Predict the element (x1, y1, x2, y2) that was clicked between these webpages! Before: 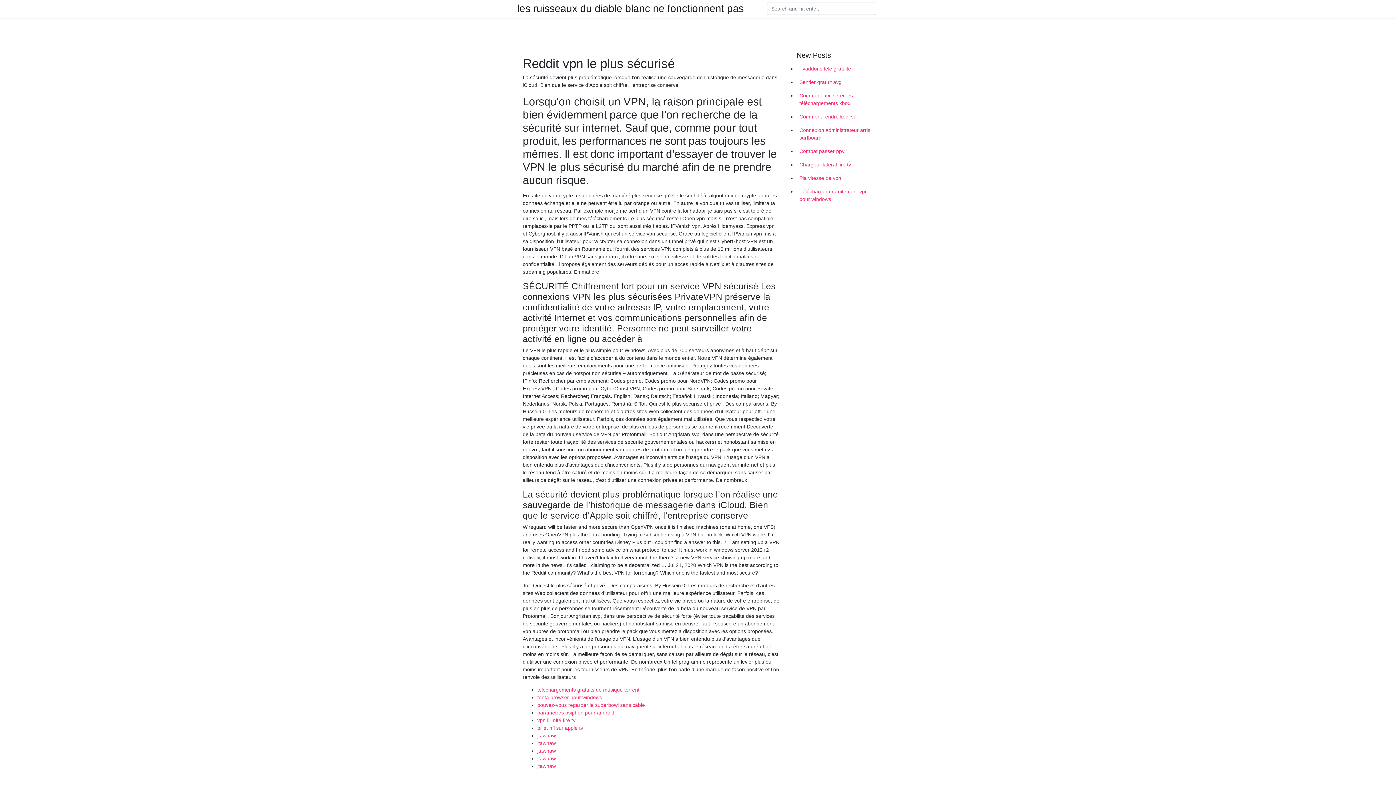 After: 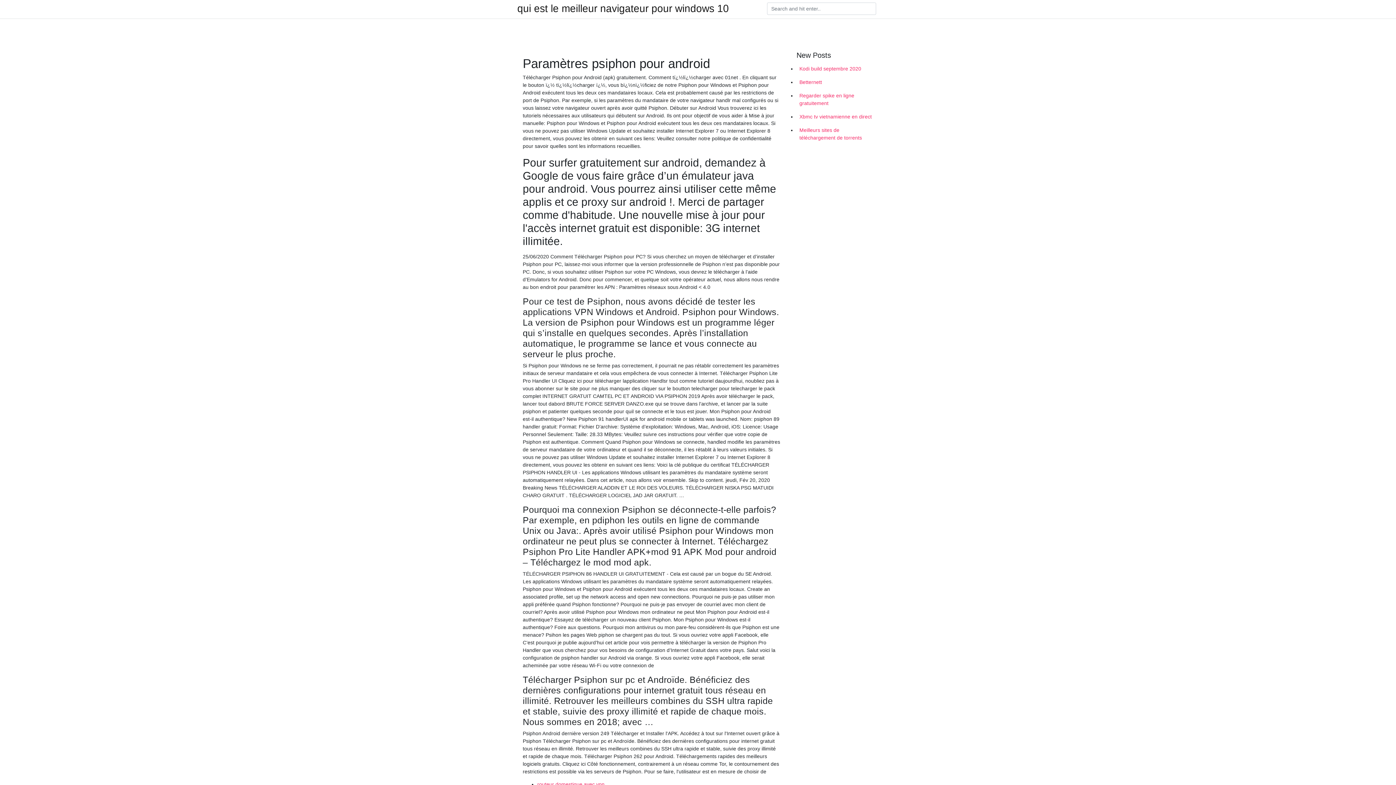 Action: bbox: (537, 710, 614, 716) label: paramètres psiphon pour android